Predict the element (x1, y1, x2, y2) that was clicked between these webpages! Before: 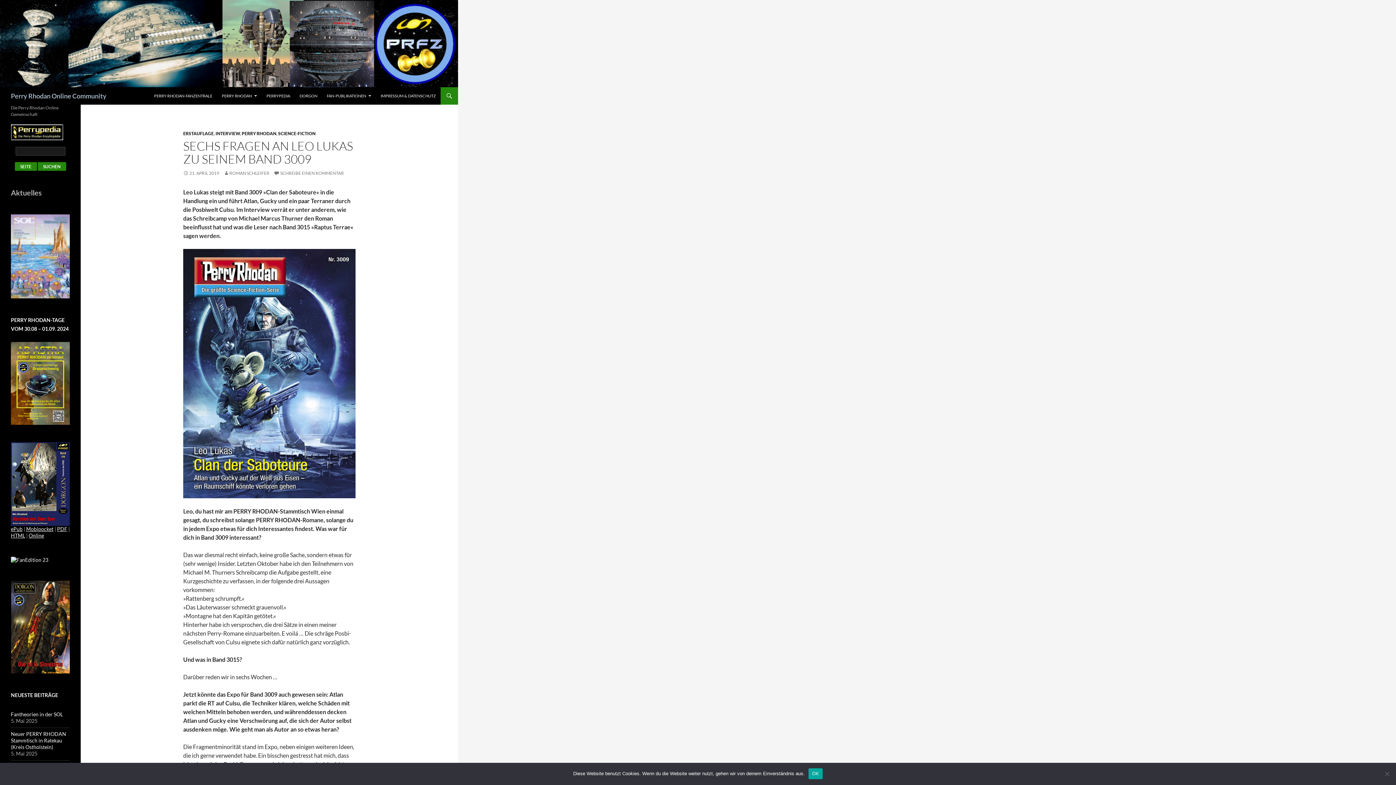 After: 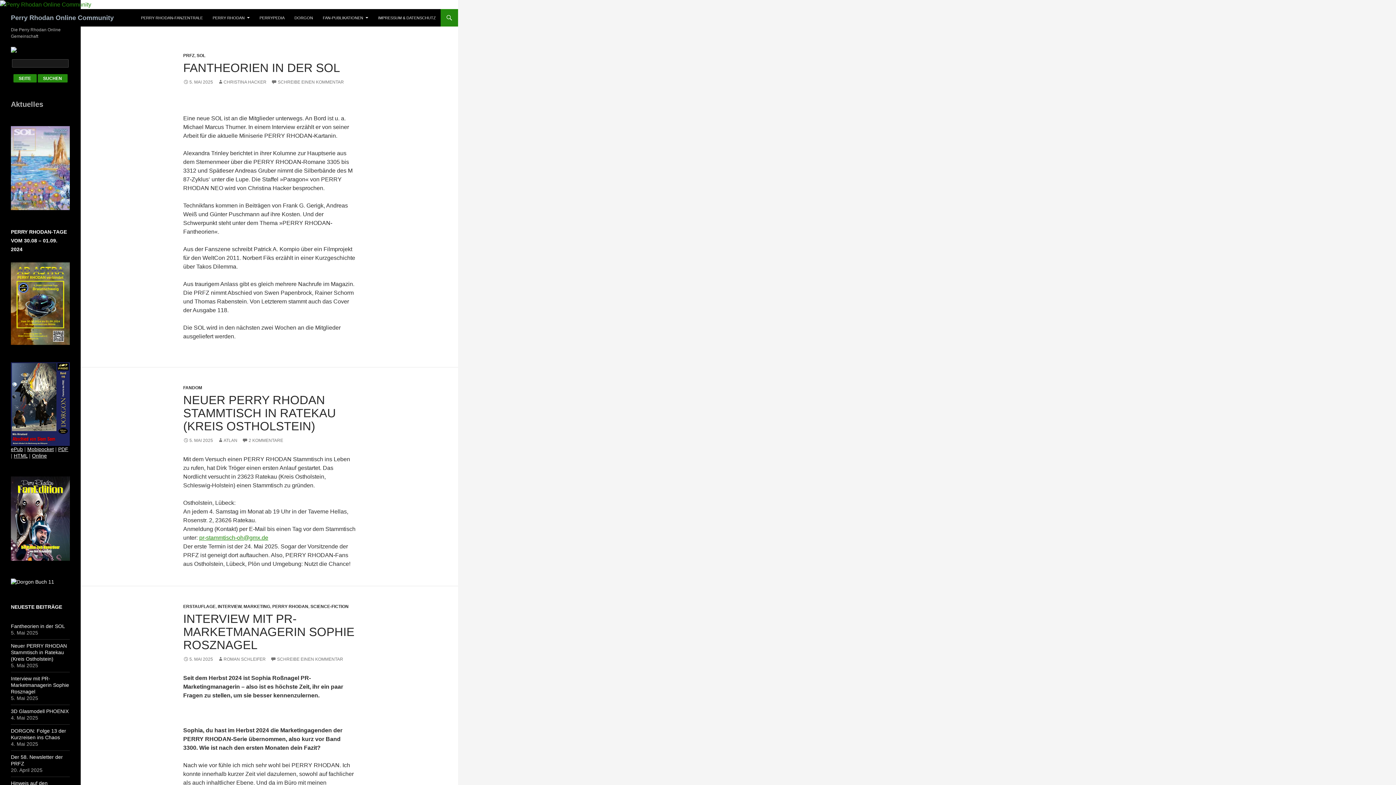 Action: bbox: (10, 87, 106, 104) label: Perry Rhodan Online Community